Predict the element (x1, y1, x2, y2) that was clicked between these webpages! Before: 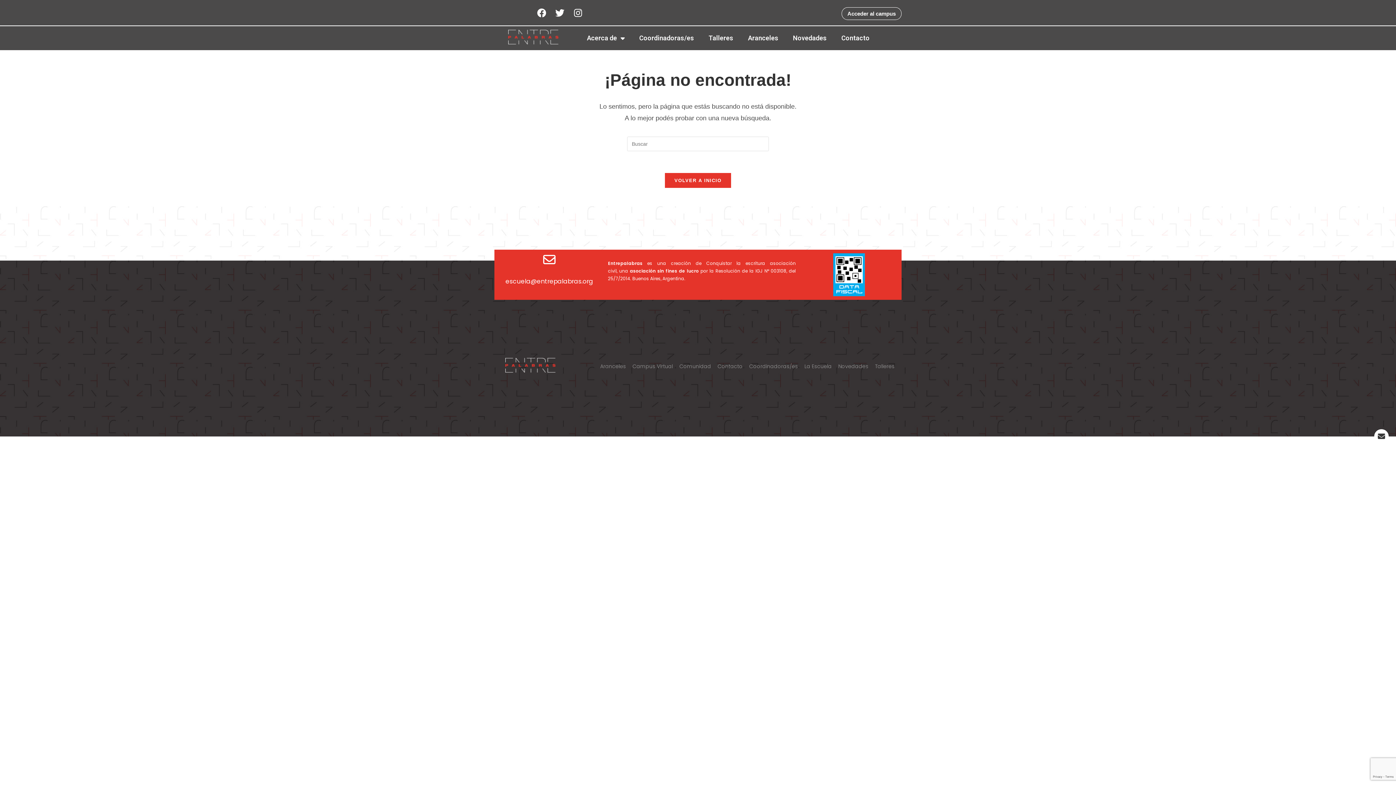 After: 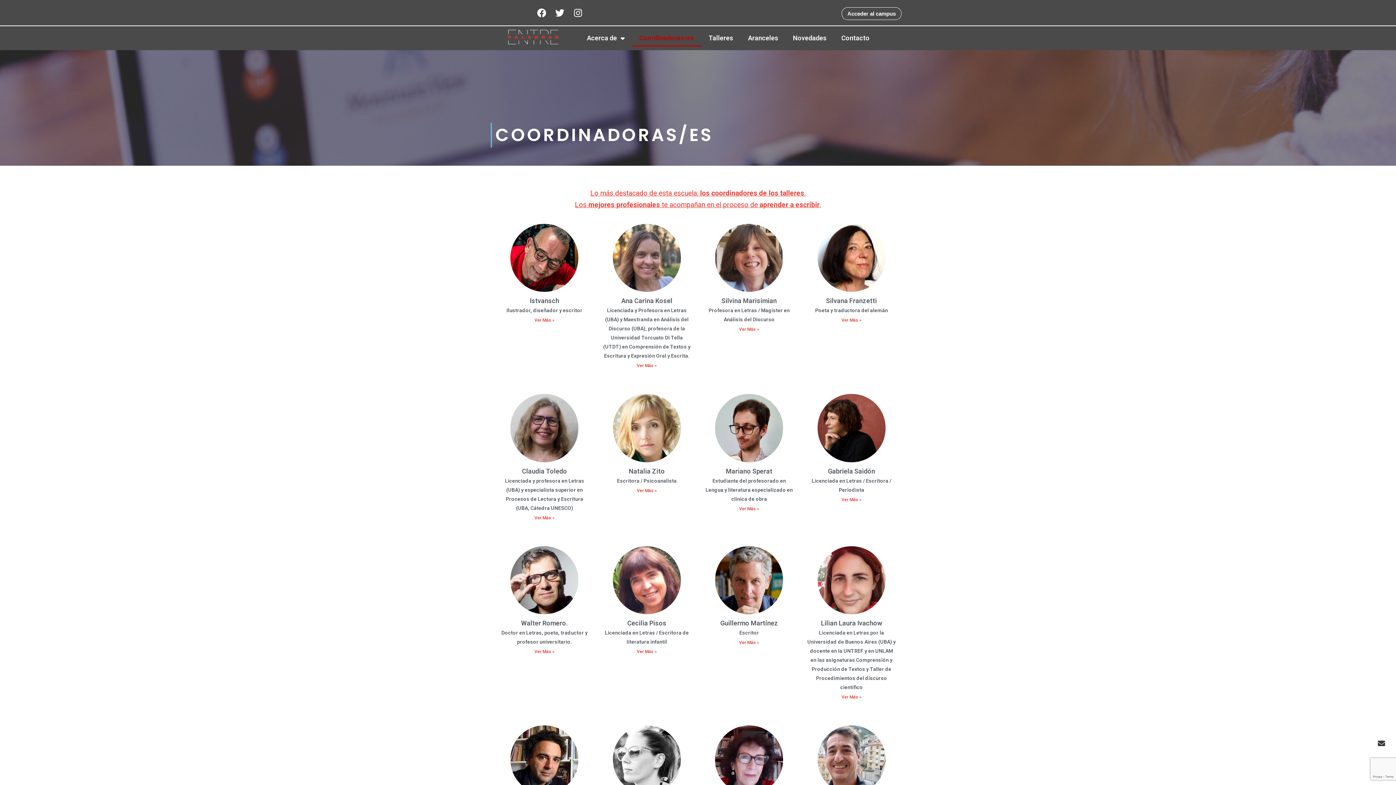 Action: label: Coordinadoras/es bbox: (746, 358, 801, 374)